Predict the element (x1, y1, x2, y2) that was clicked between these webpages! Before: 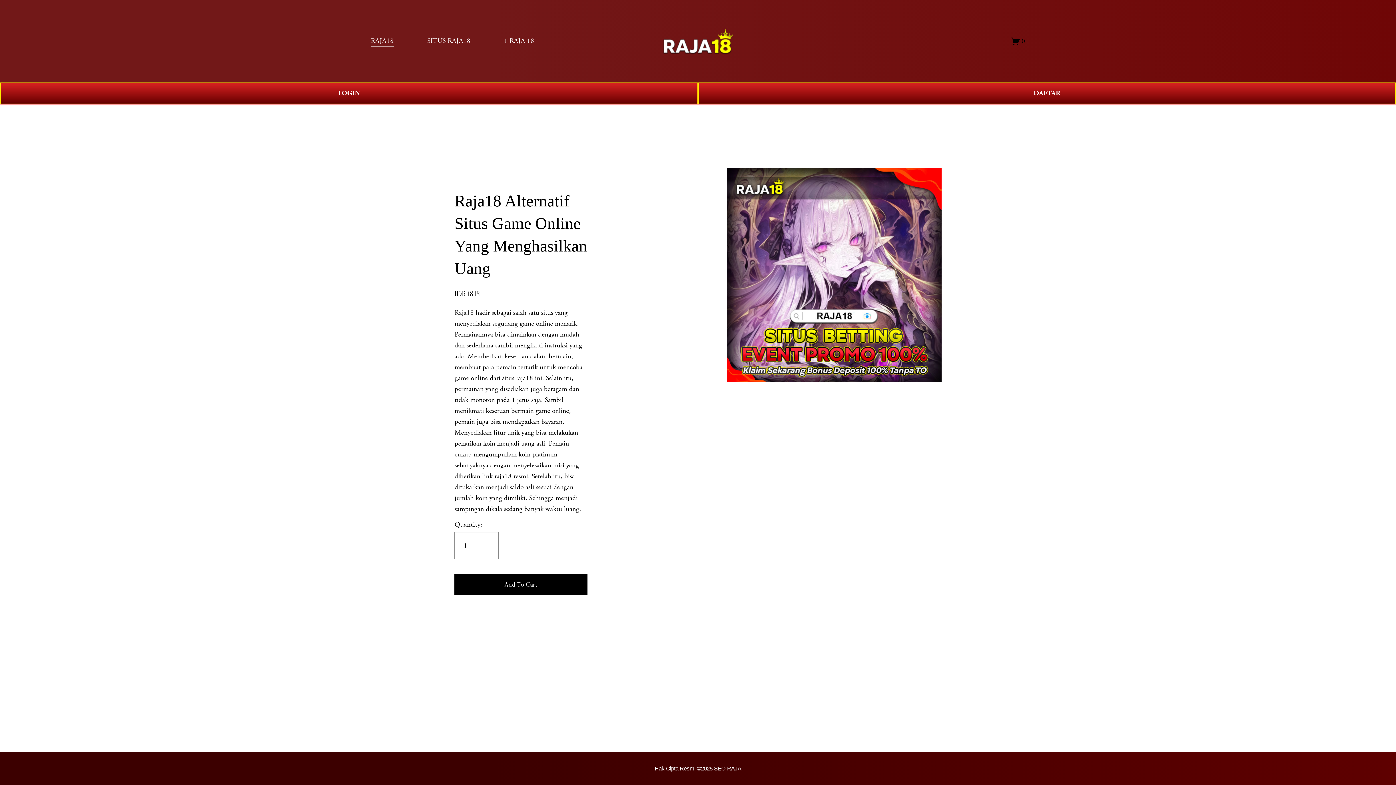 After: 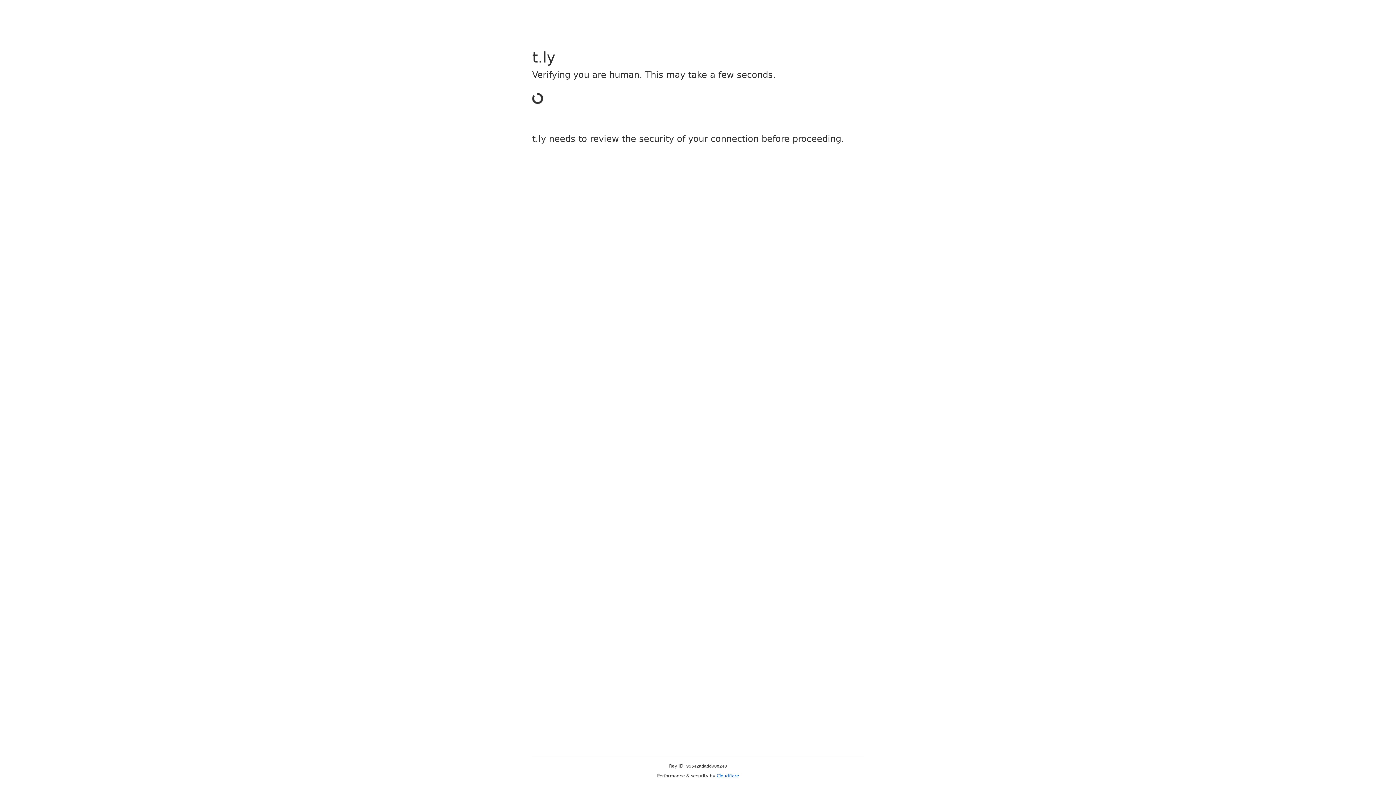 Action: bbox: (0, 82, 698, 104) label: LOGIN